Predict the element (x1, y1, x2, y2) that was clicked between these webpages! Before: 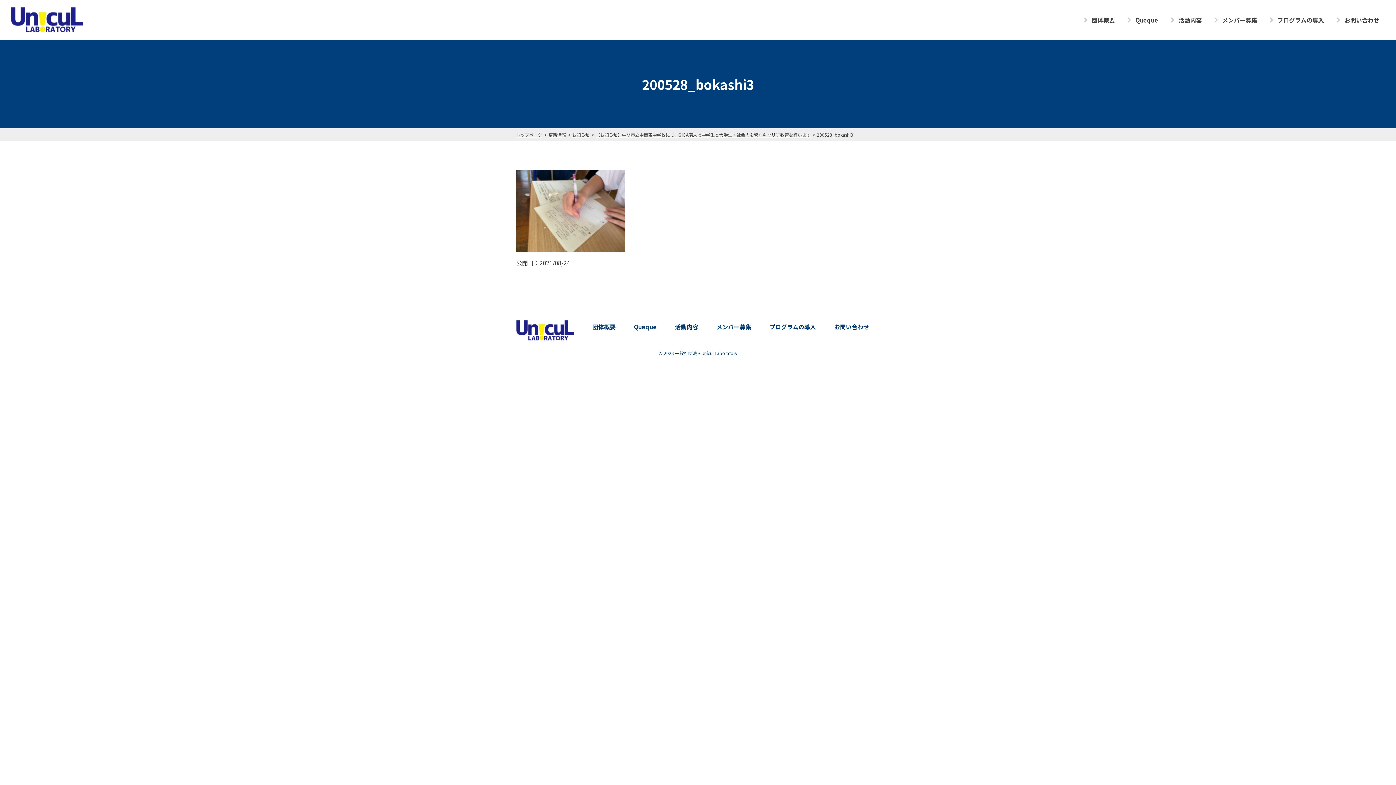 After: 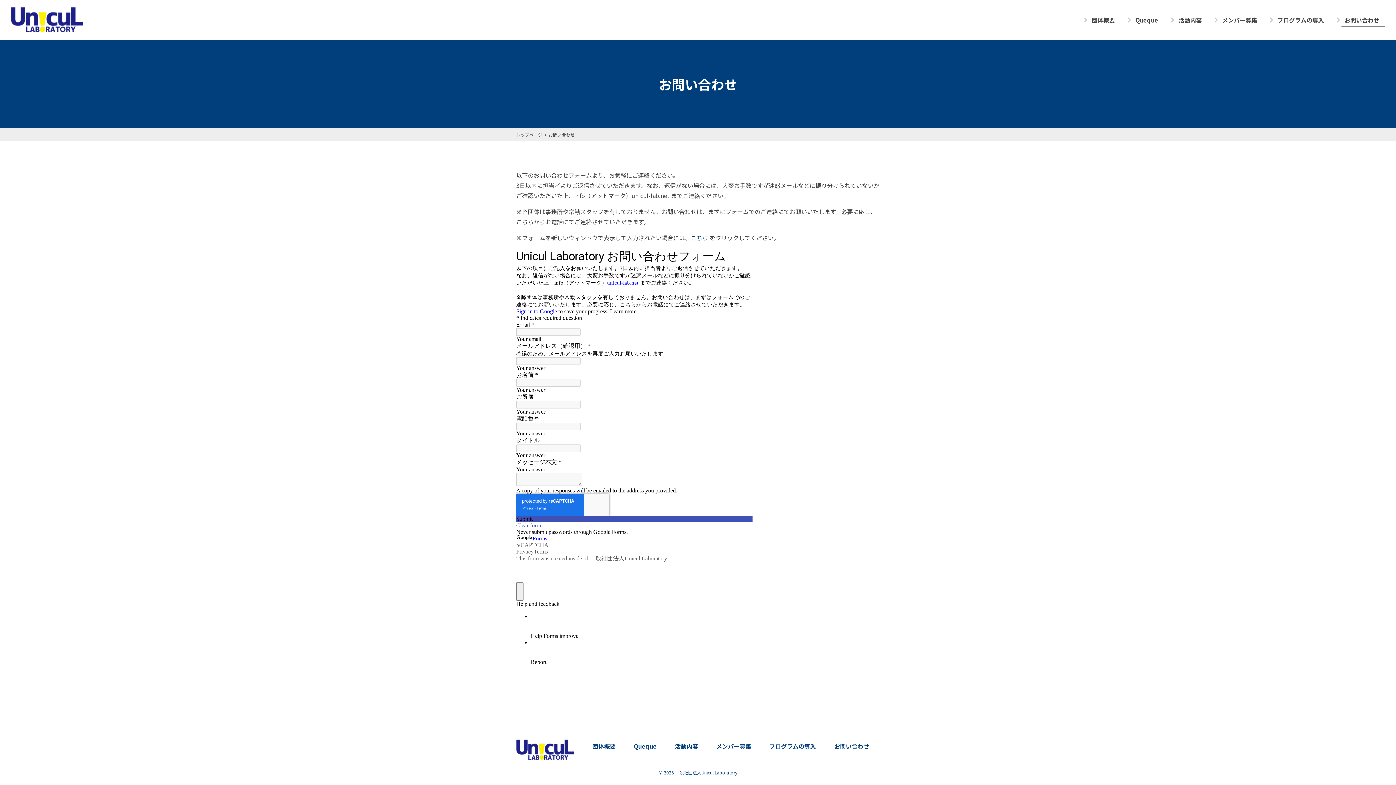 Action: bbox: (1341, 14, 1385, 25) label: お問い合わせ